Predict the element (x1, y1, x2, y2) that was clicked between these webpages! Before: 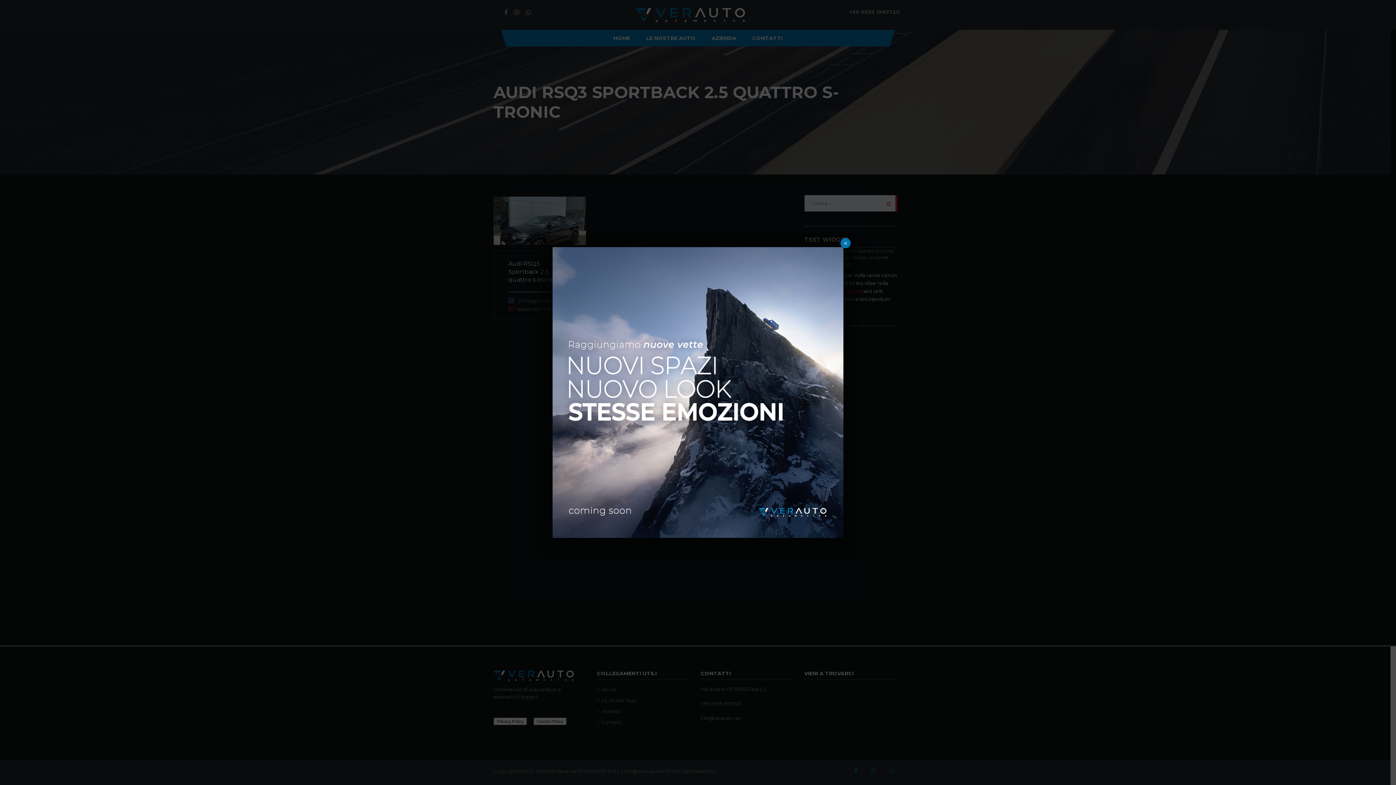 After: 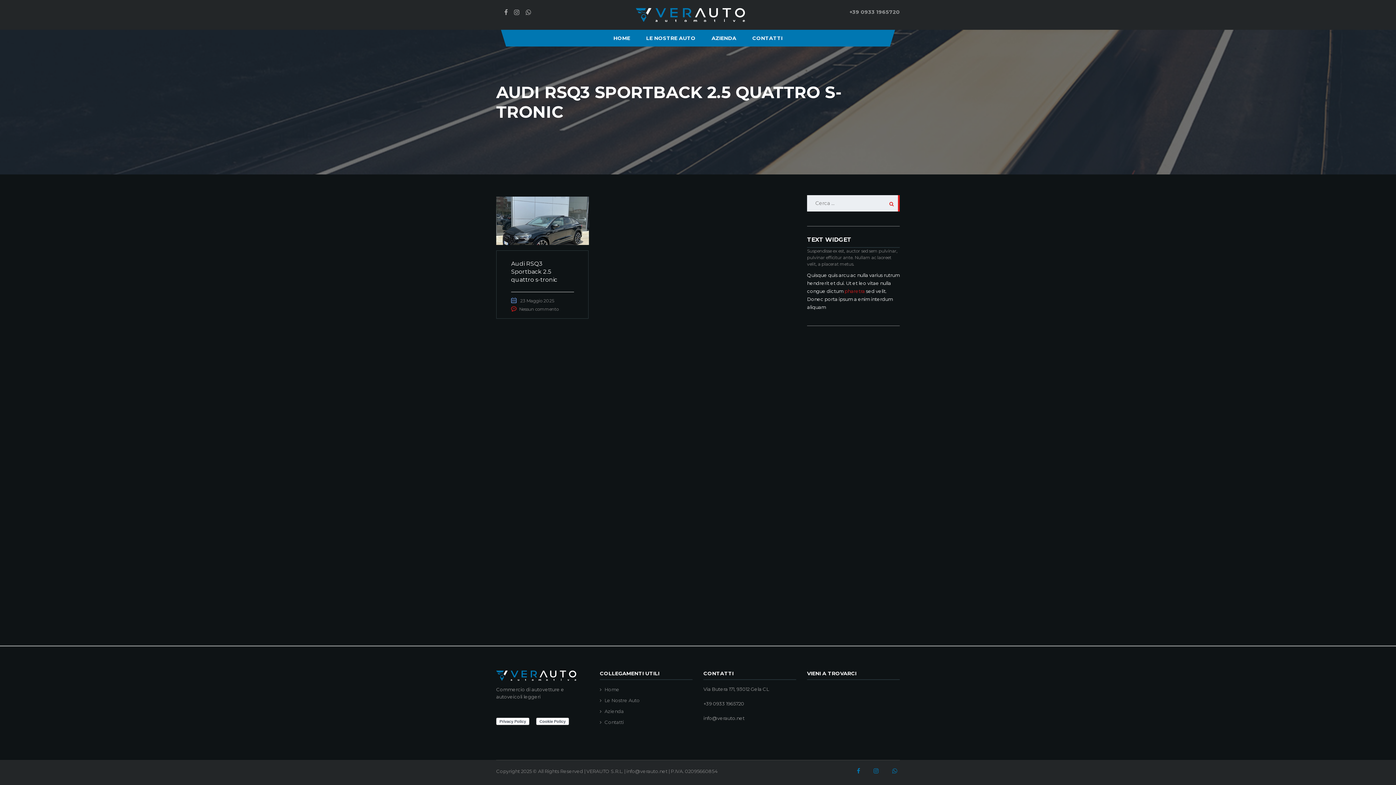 Action: bbox: (840, 238, 850, 248) label: Chiudi